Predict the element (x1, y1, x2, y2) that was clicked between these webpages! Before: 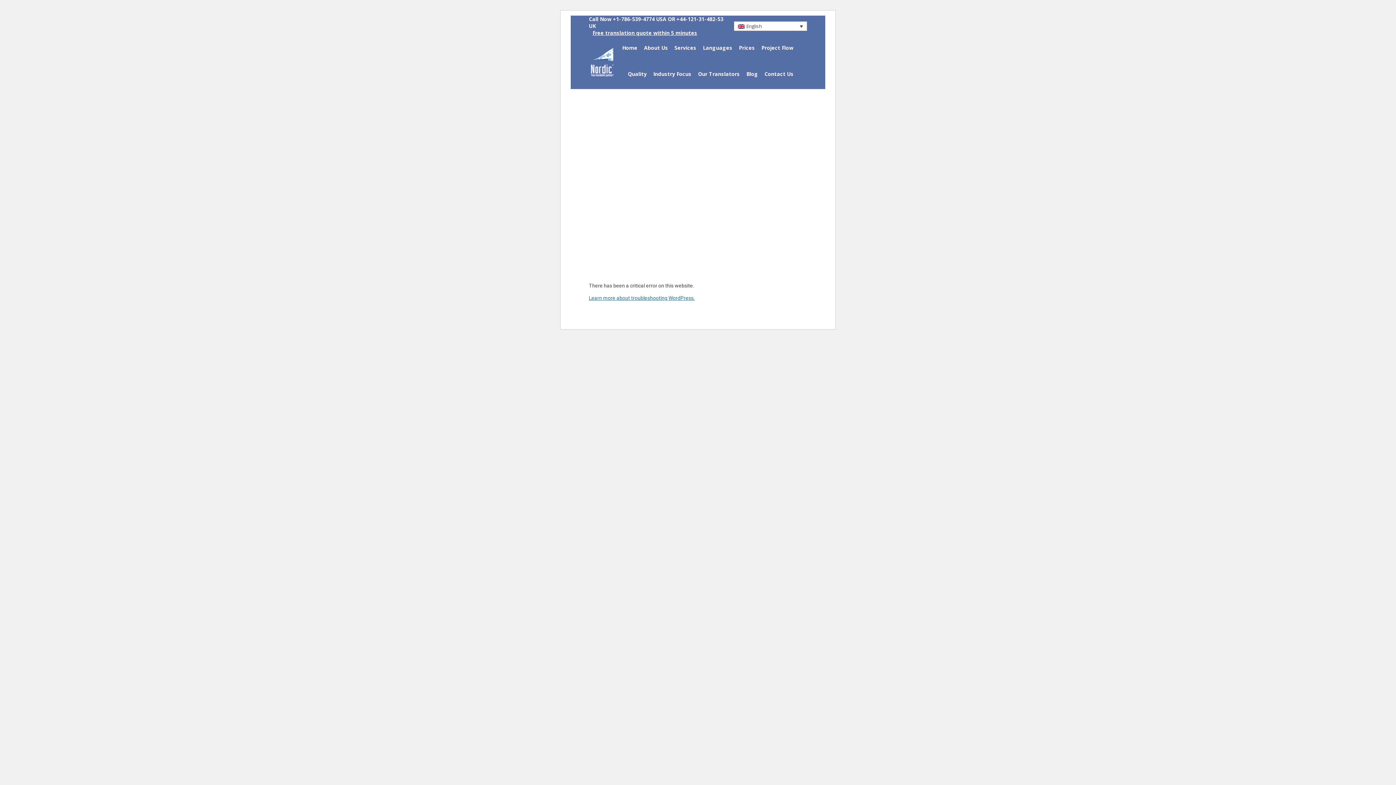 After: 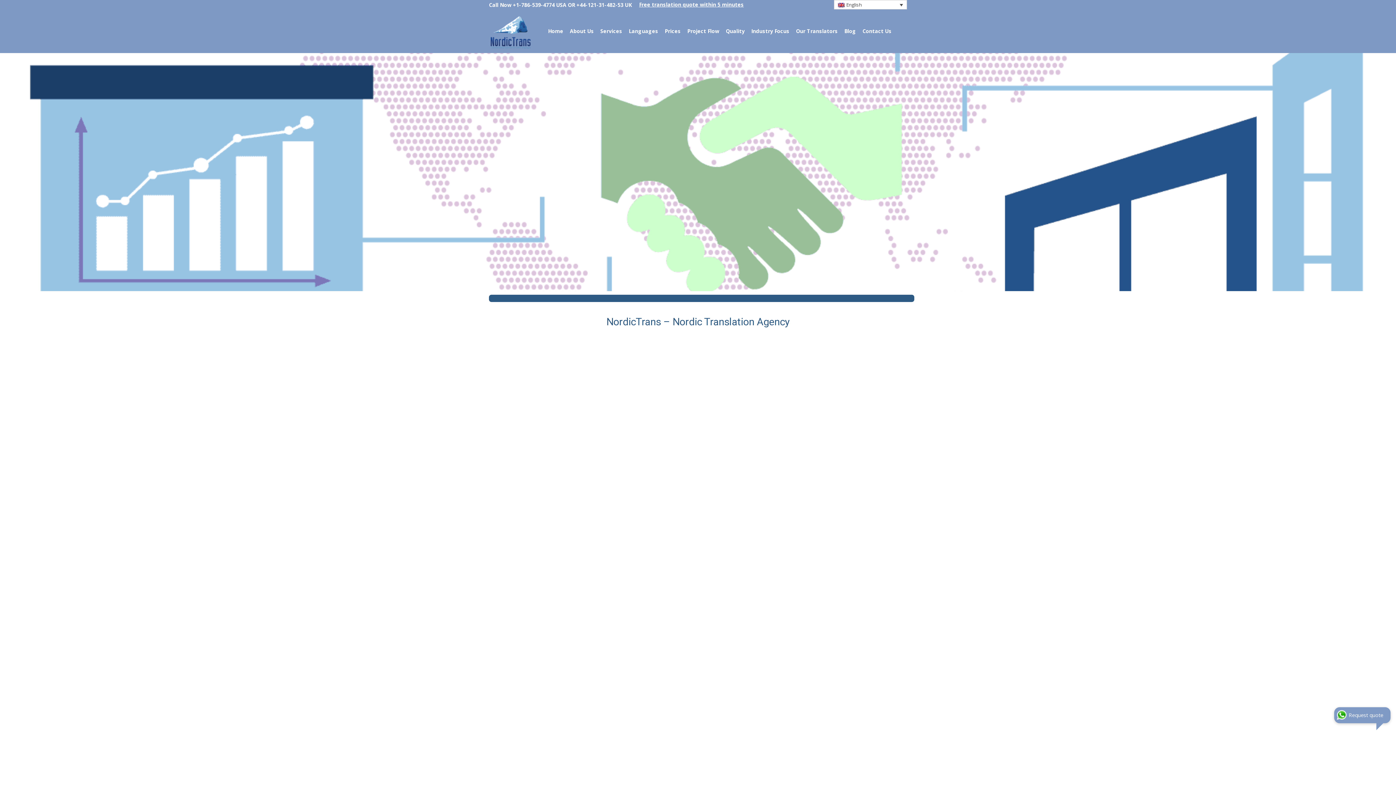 Action: label: About Us bbox: (643, 43, 668, 52)